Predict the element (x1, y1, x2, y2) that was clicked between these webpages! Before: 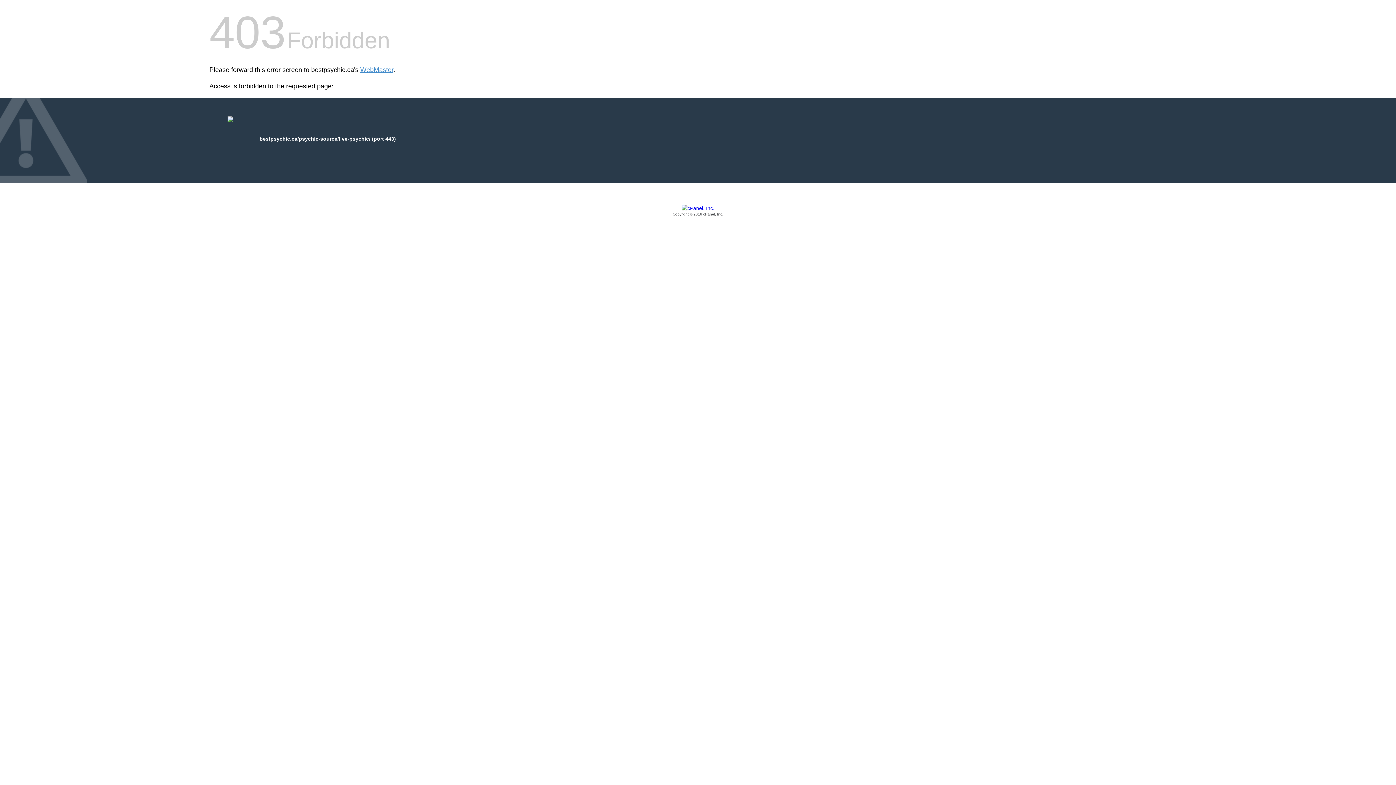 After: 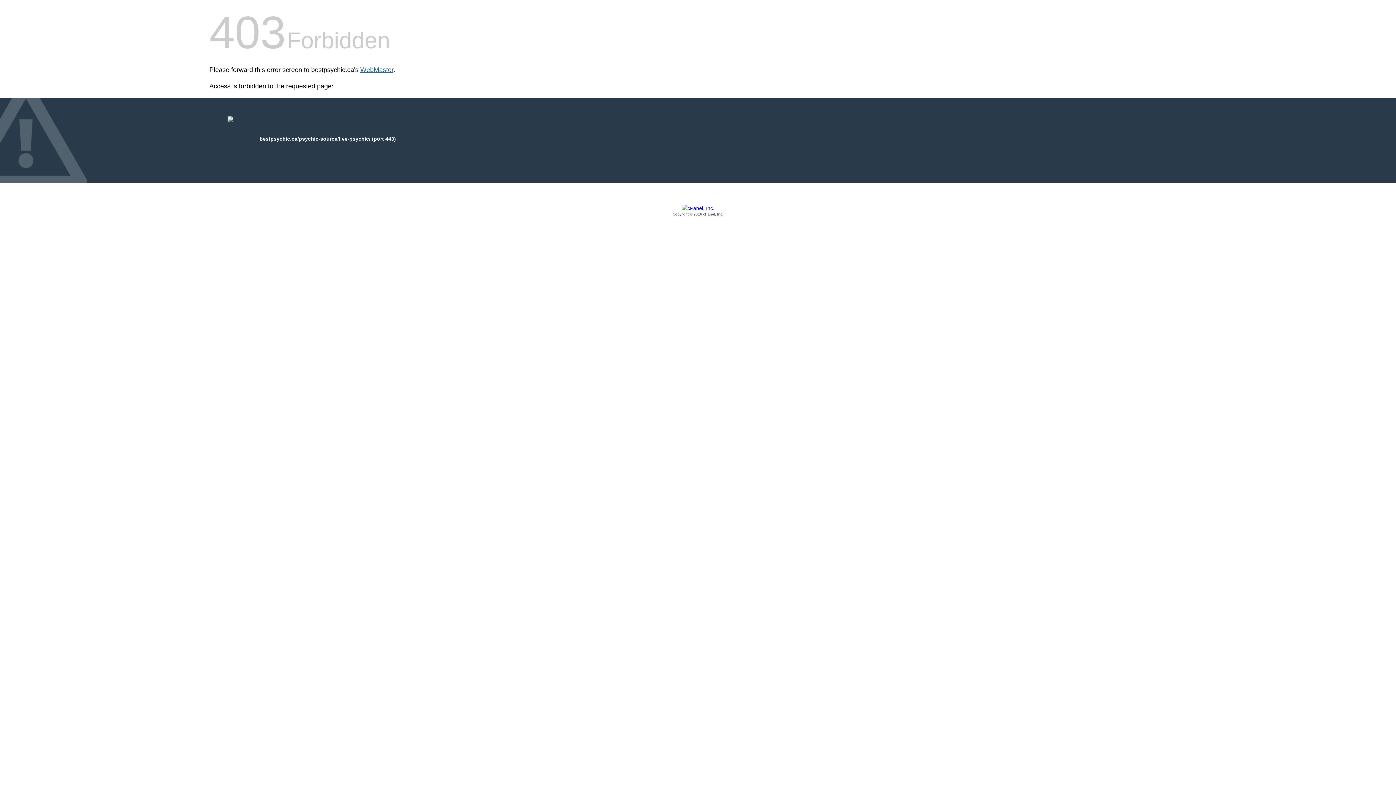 Action: label: WebMaster bbox: (360, 66, 393, 73)